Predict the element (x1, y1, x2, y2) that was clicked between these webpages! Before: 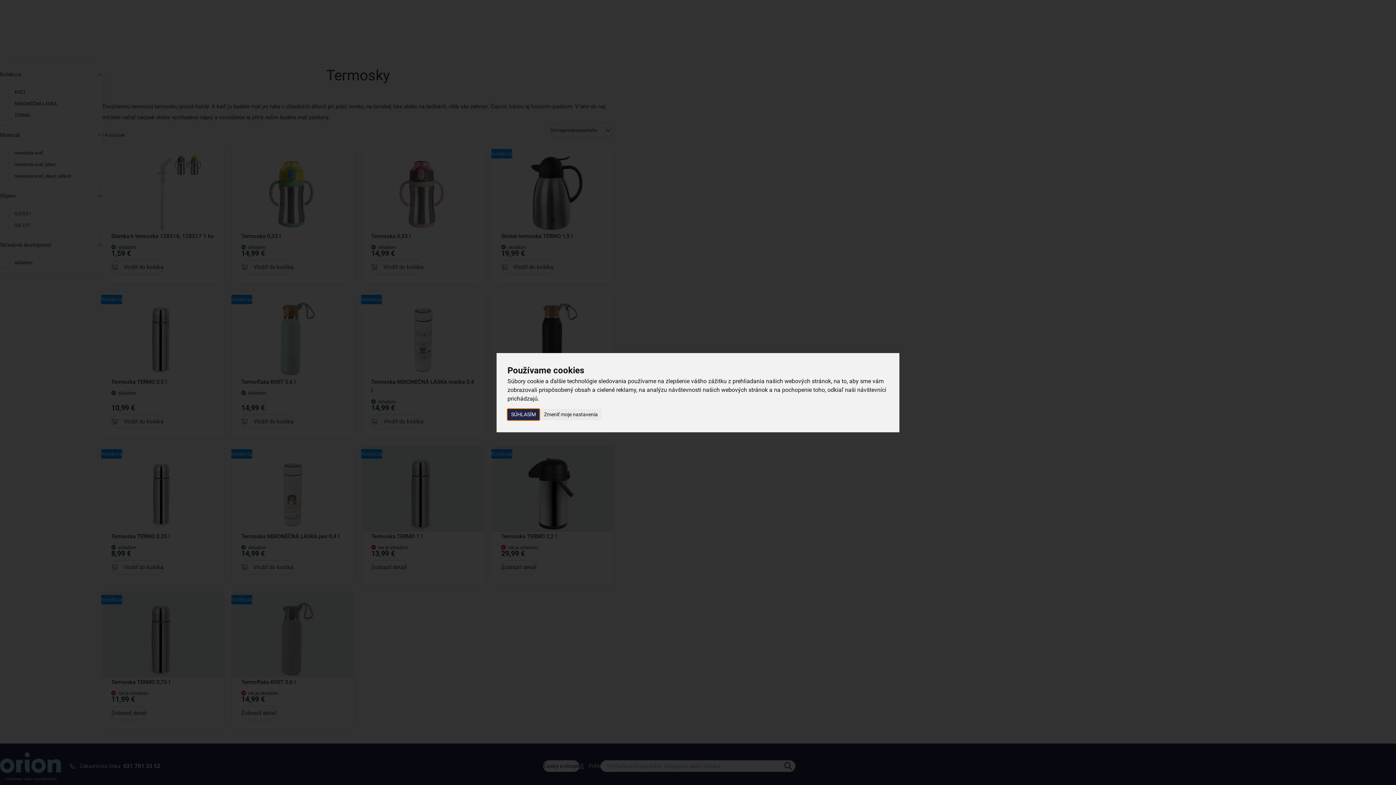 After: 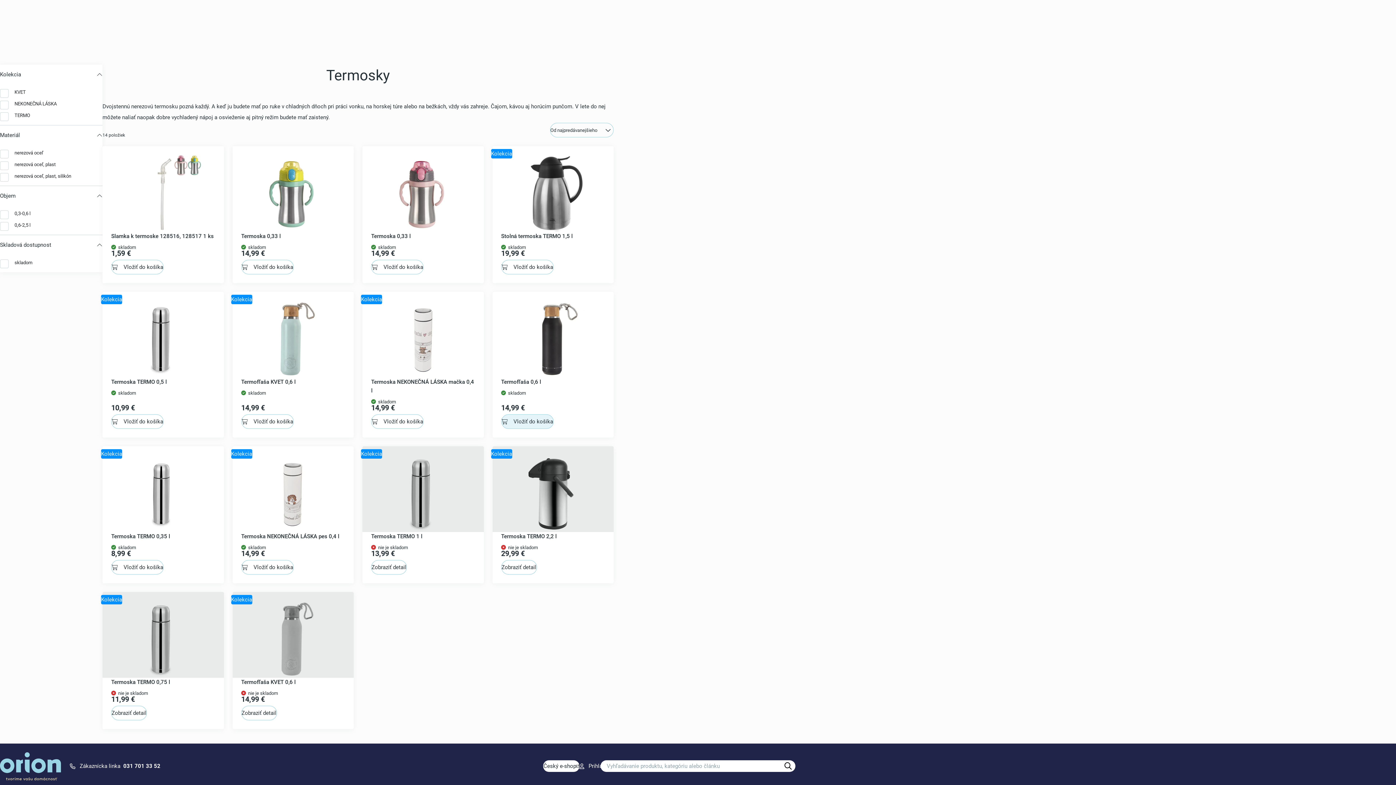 Action: label: SÚHLASÍM bbox: (507, 409, 539, 420)